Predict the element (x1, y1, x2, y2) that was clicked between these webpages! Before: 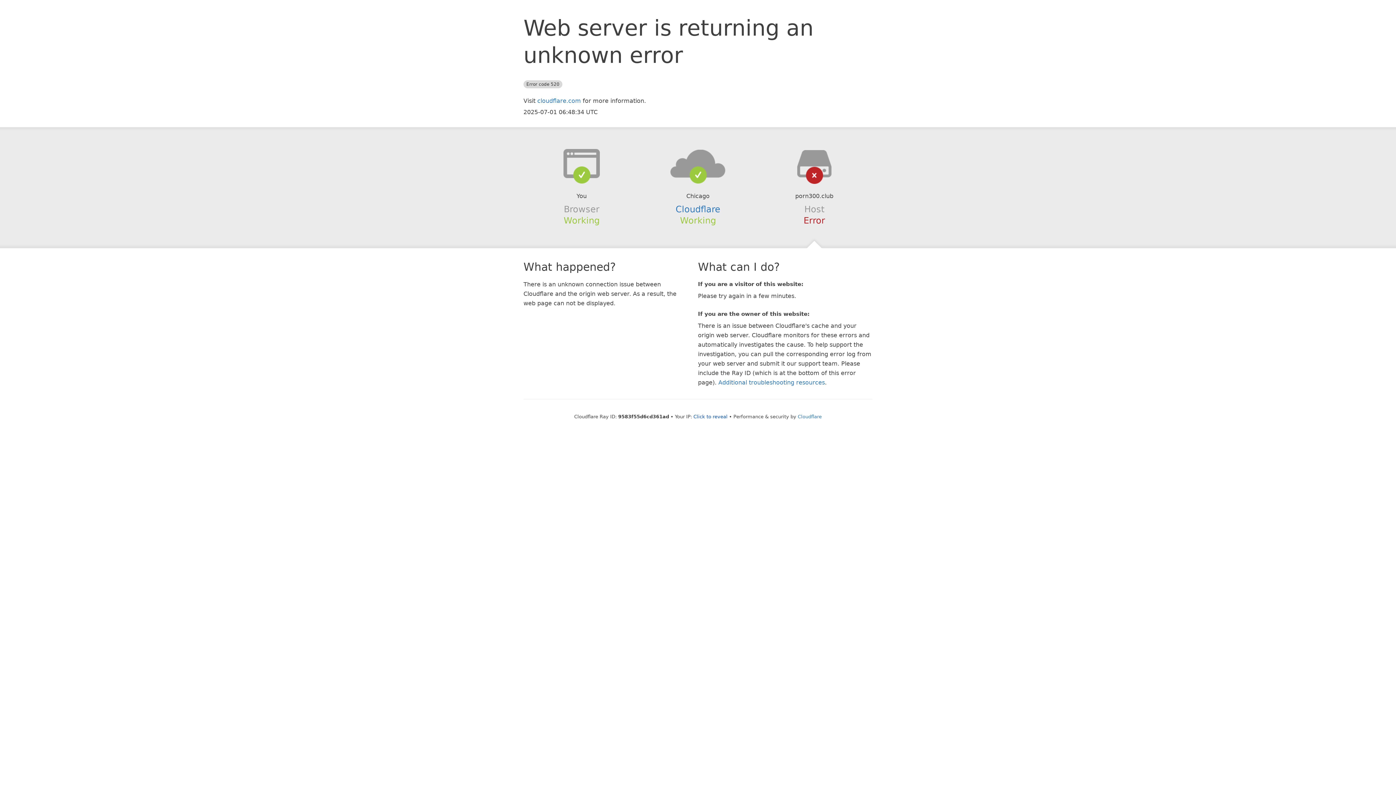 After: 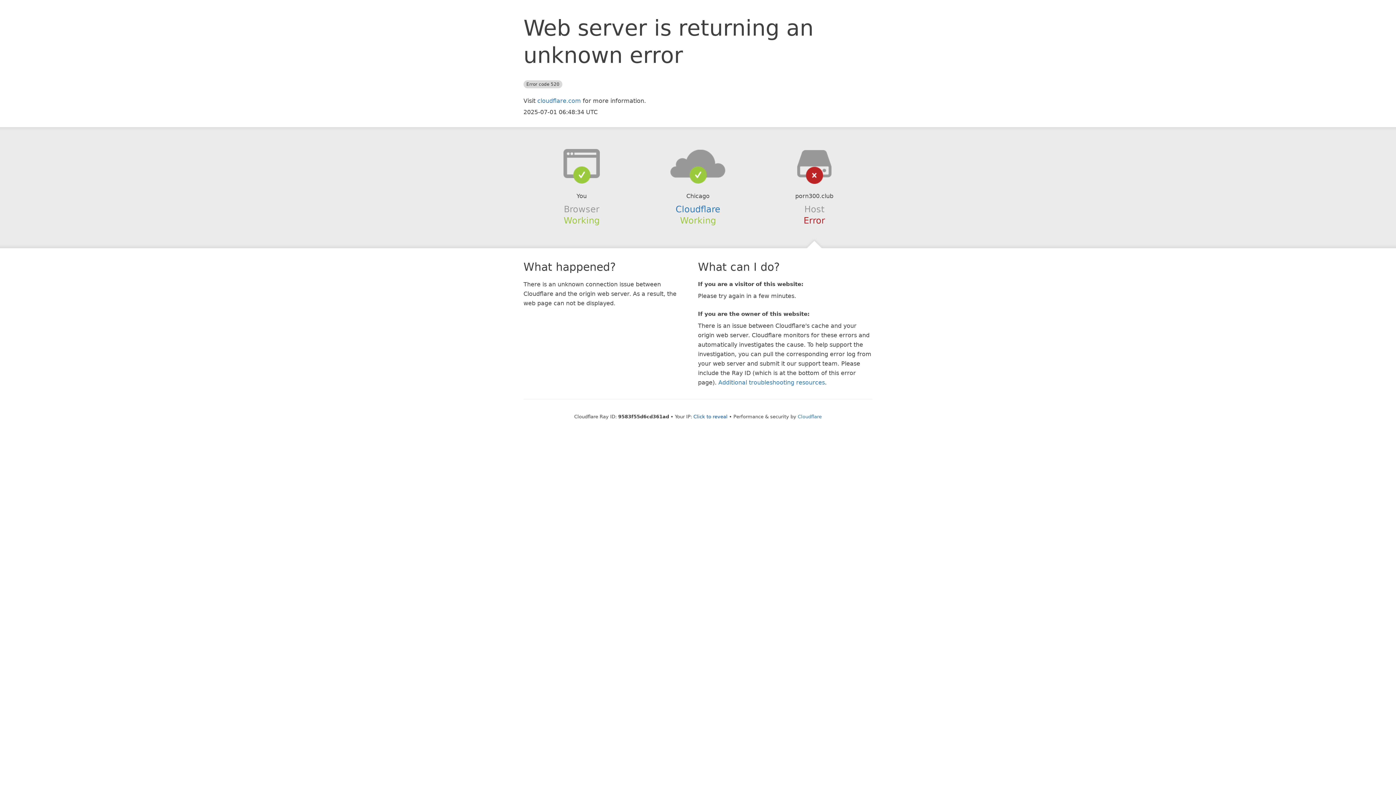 Action: bbox: (639, 148, 756, 178)